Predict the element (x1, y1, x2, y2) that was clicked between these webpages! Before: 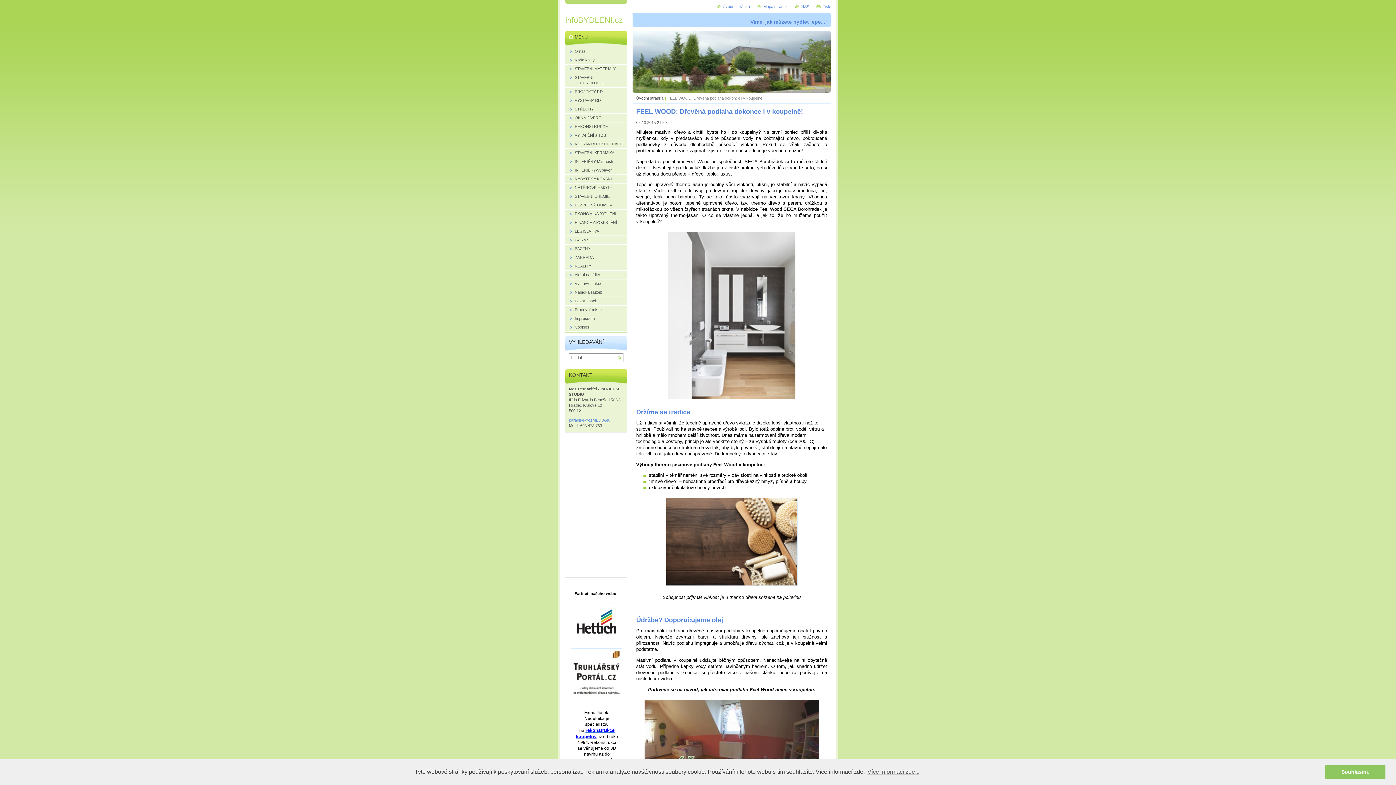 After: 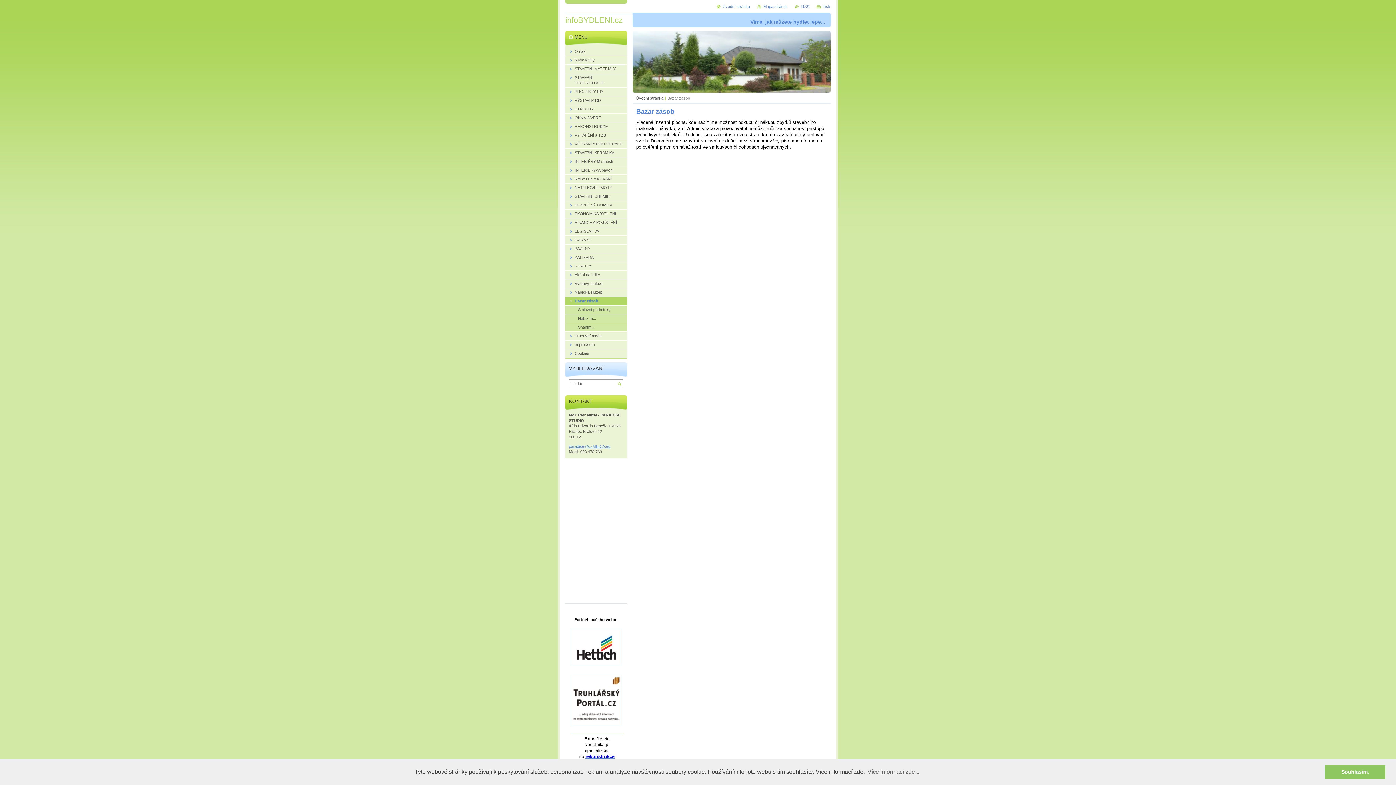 Action: label: Bazar zásob bbox: (565, 297, 627, 305)